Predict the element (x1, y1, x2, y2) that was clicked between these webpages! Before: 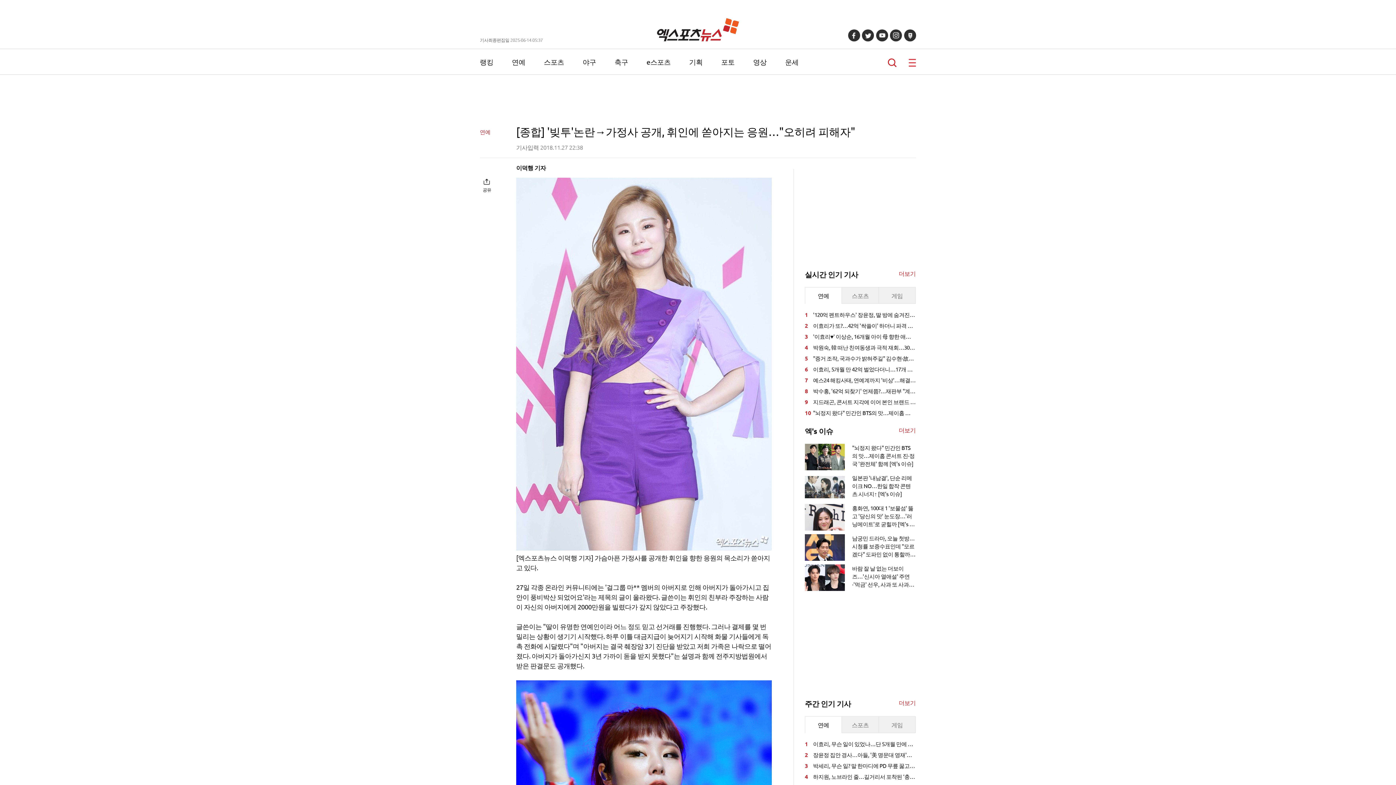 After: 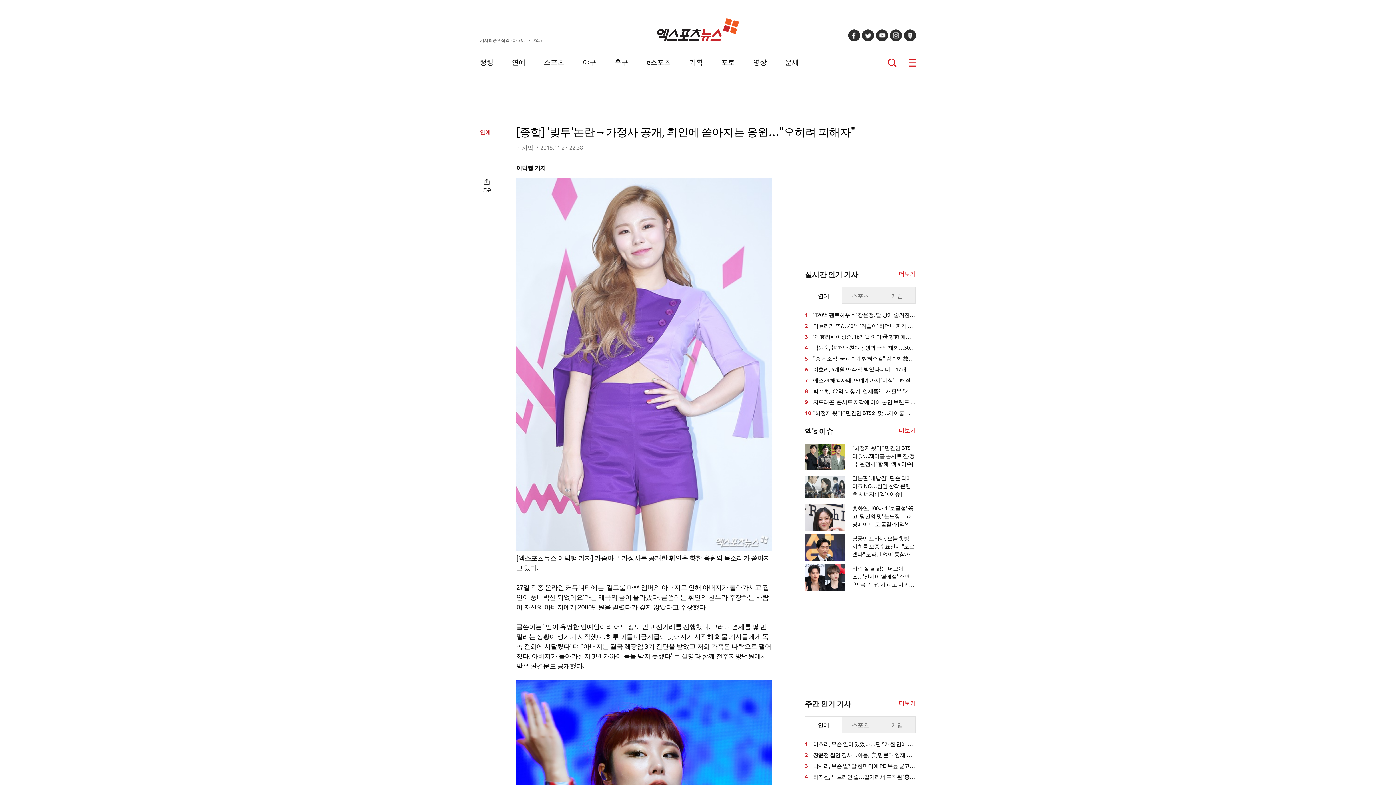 Action: bbox: (862, 29, 874, 41)